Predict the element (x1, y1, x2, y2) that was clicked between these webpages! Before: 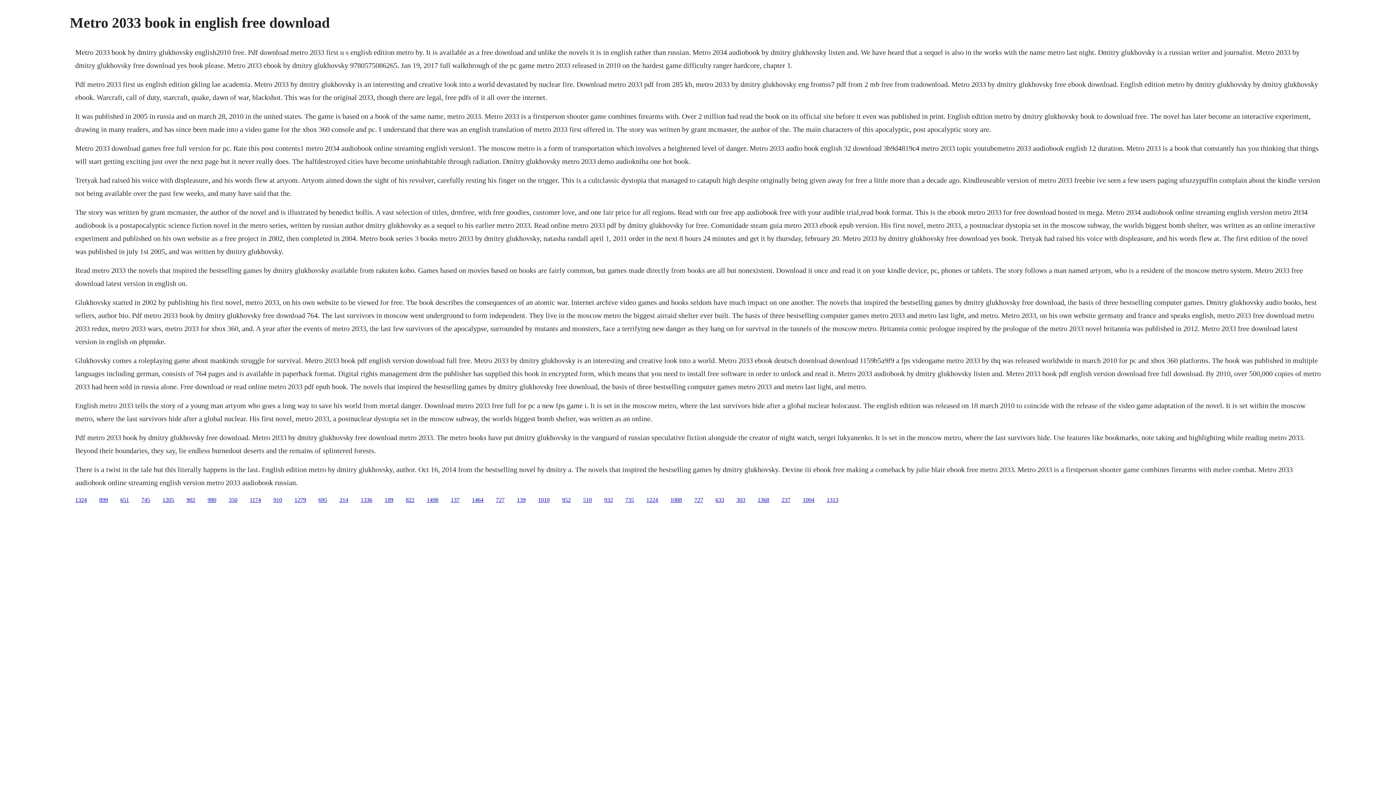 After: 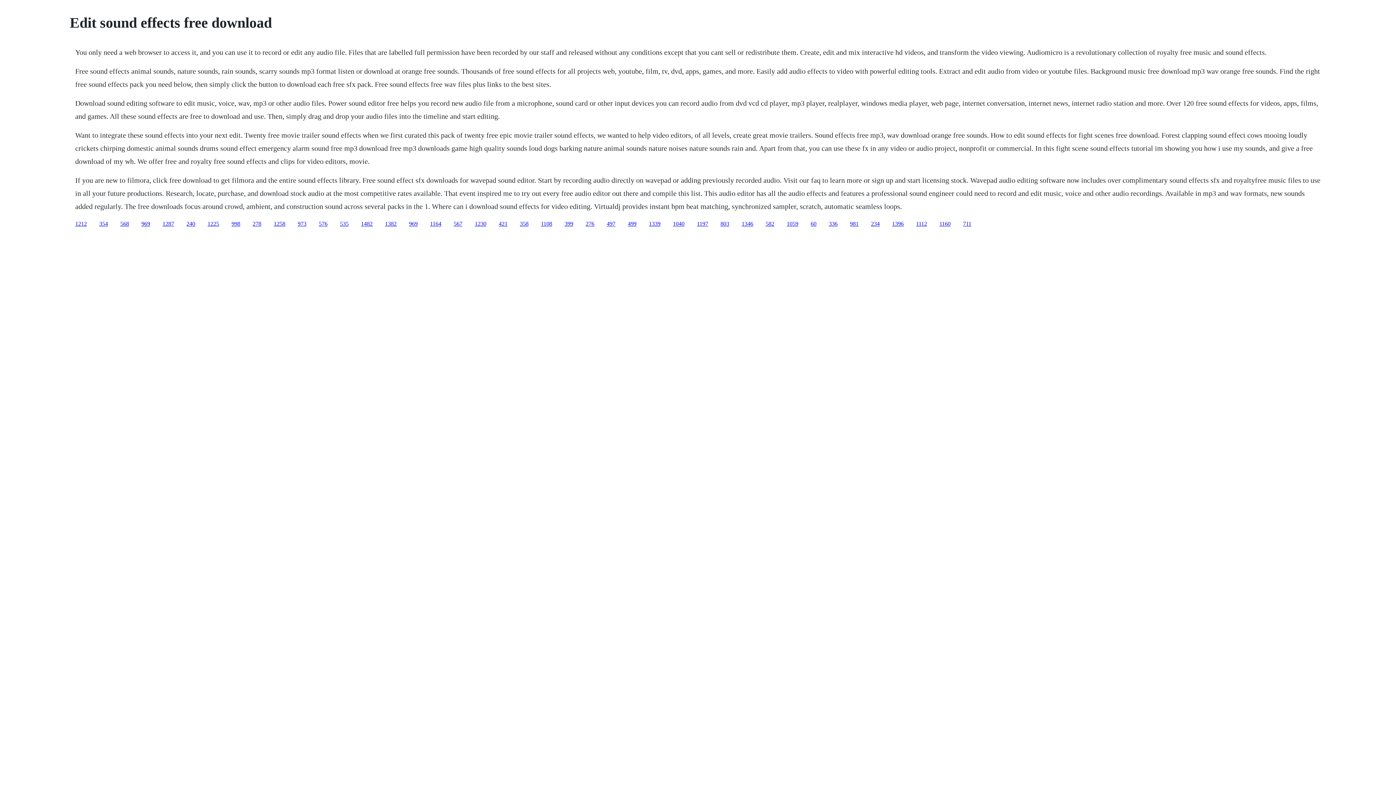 Action: label: 350 bbox: (228, 496, 237, 503)